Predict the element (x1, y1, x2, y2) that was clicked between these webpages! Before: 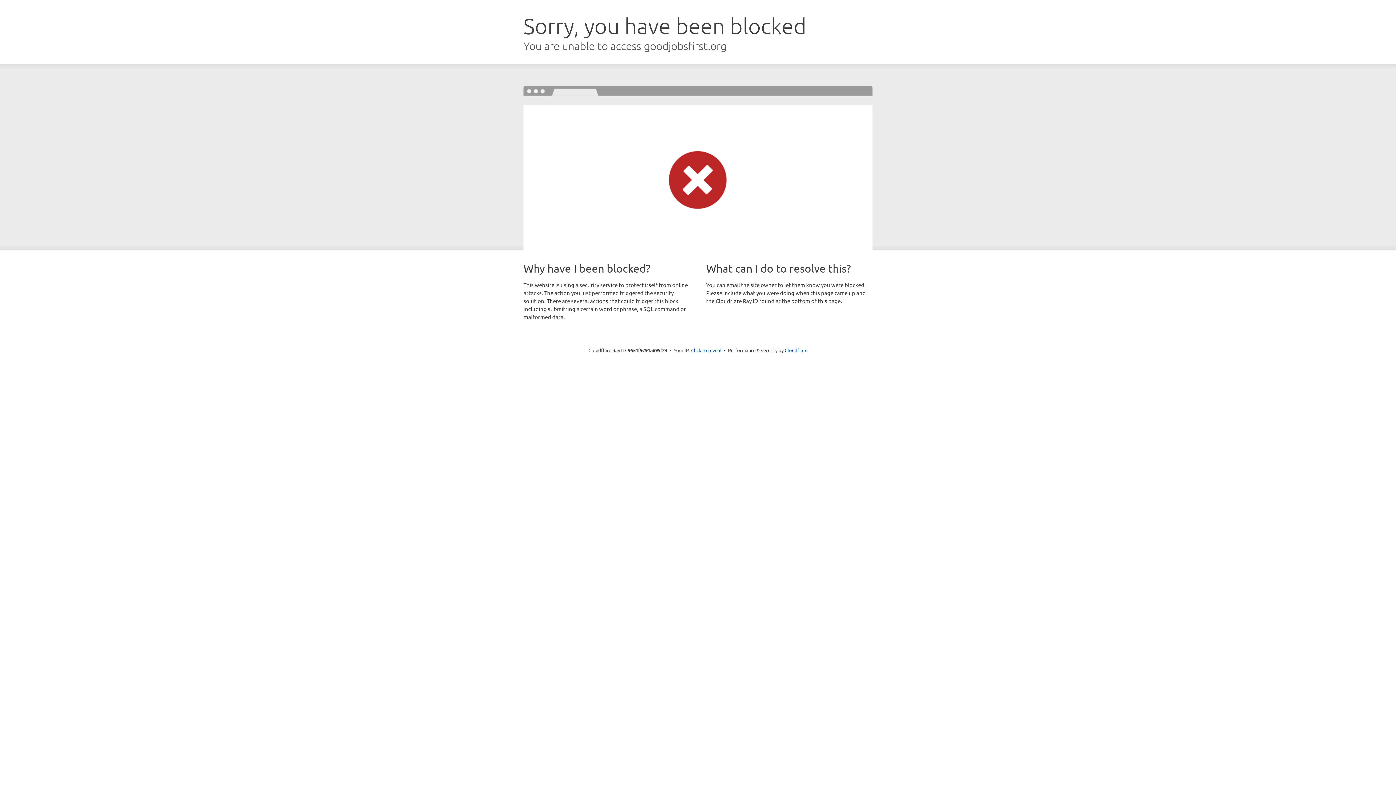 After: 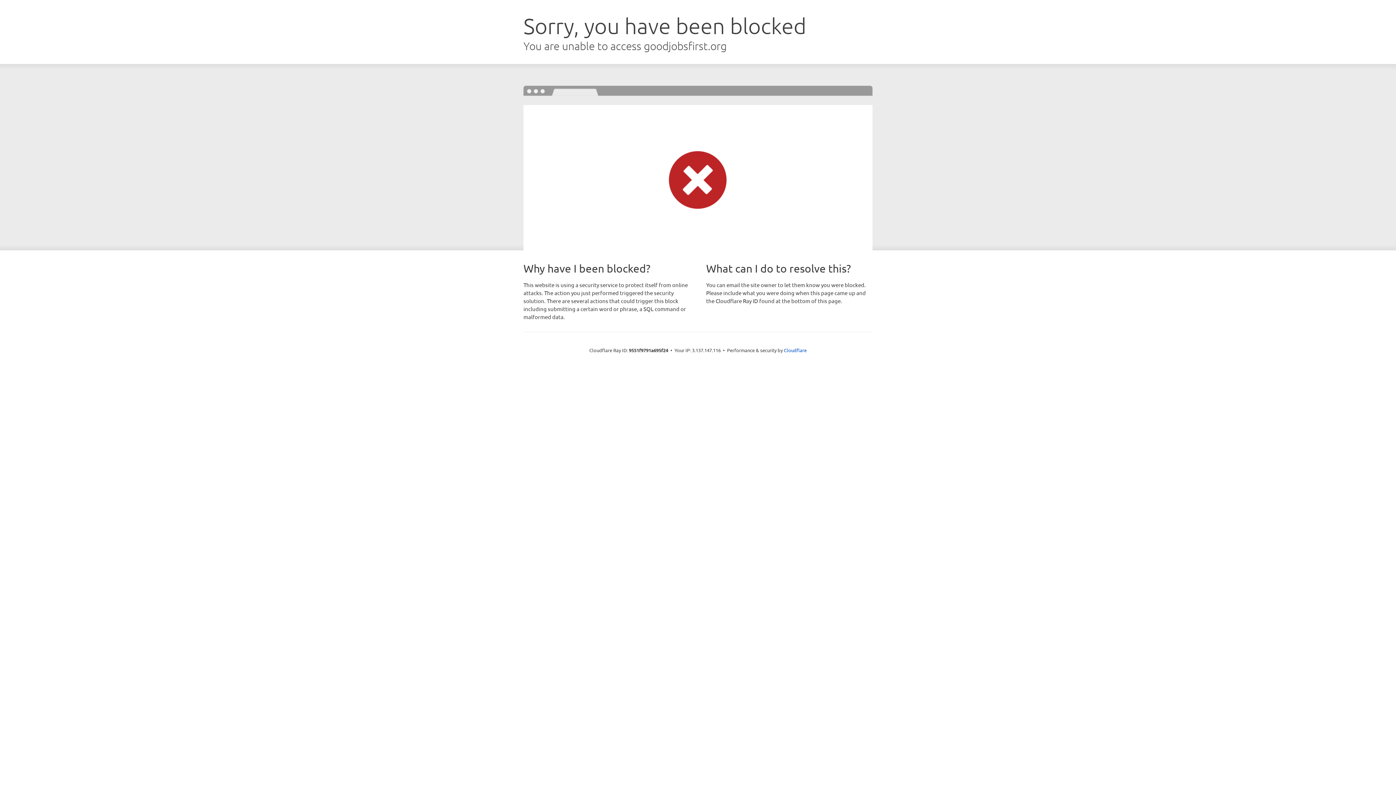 Action: label: Click to reveal bbox: (691, 346, 721, 353)